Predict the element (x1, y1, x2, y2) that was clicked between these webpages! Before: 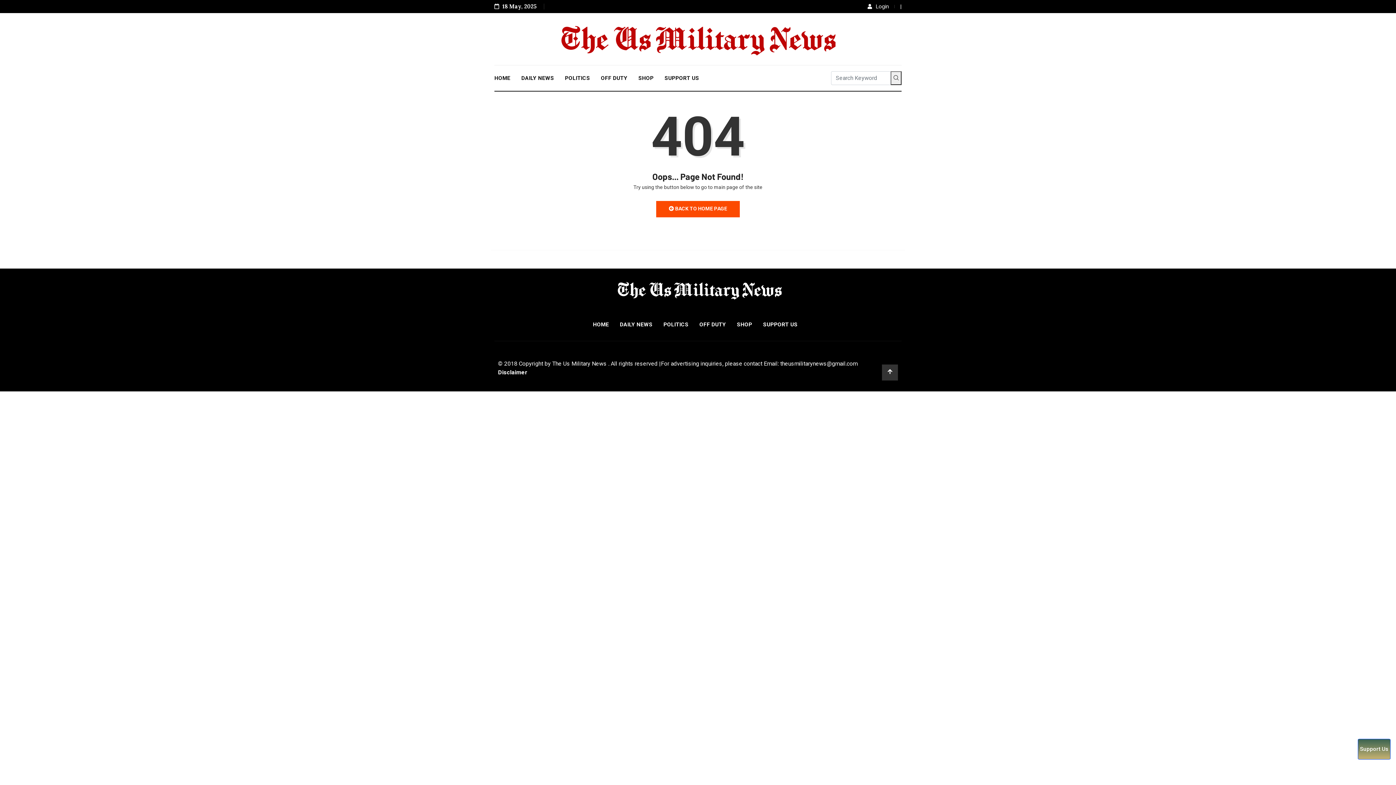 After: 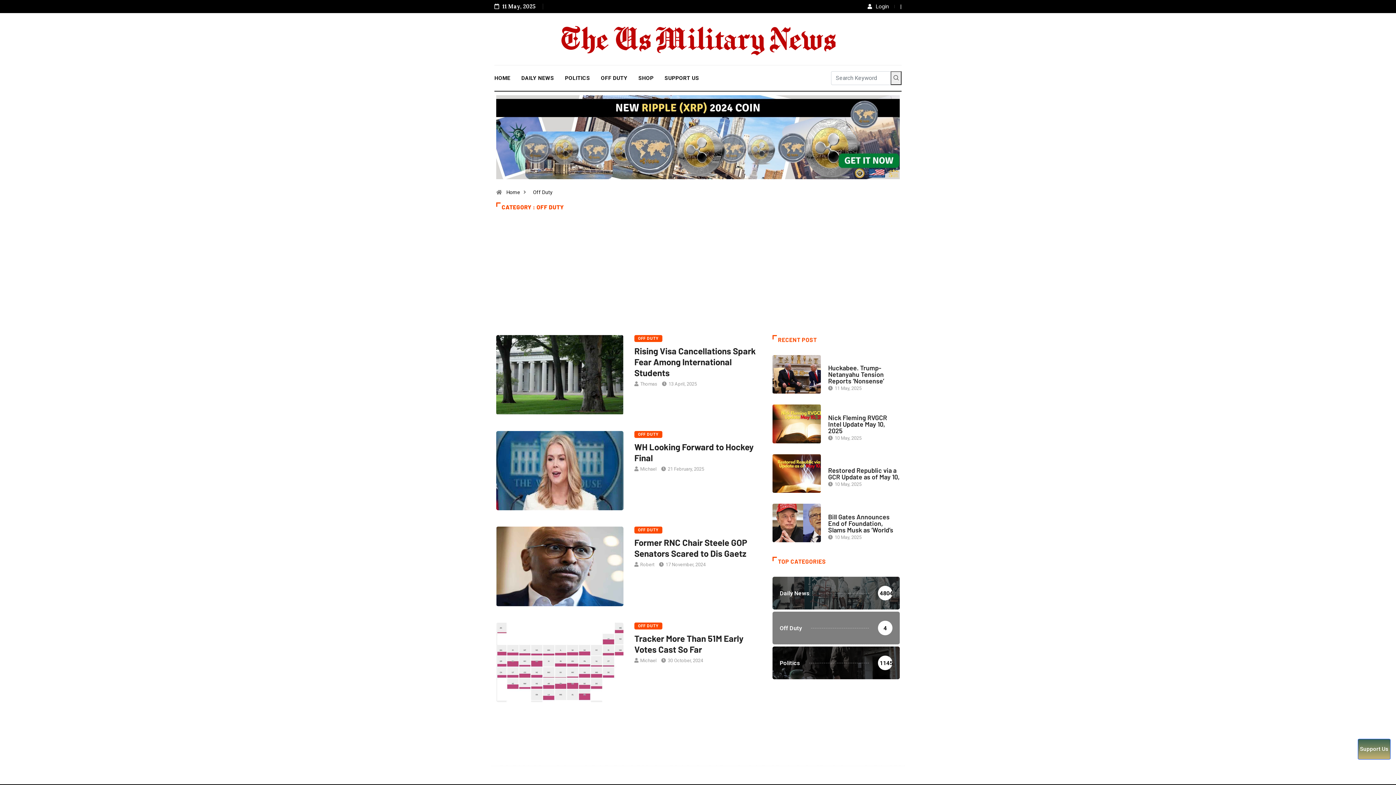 Action: label: OFF DUTY bbox: (595, 65, 633, 90)